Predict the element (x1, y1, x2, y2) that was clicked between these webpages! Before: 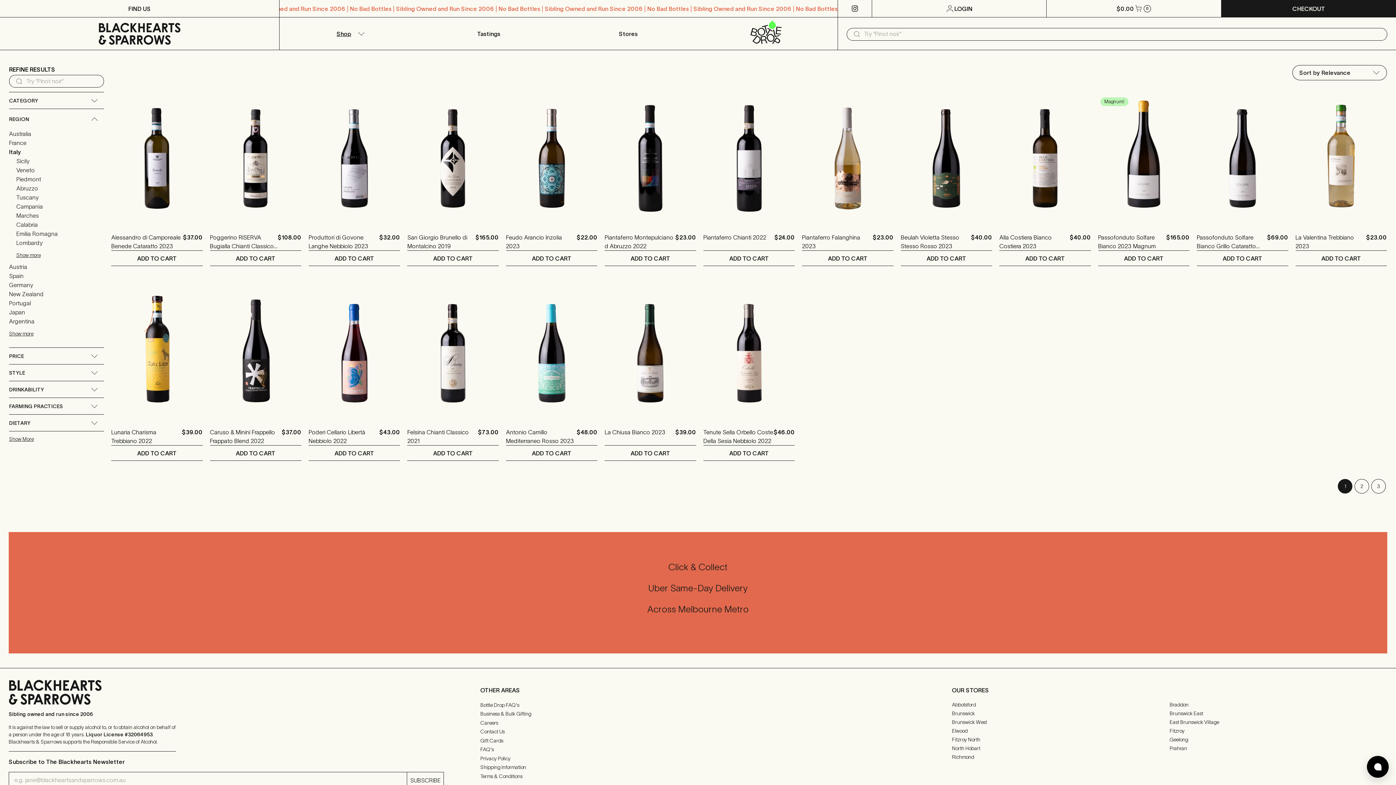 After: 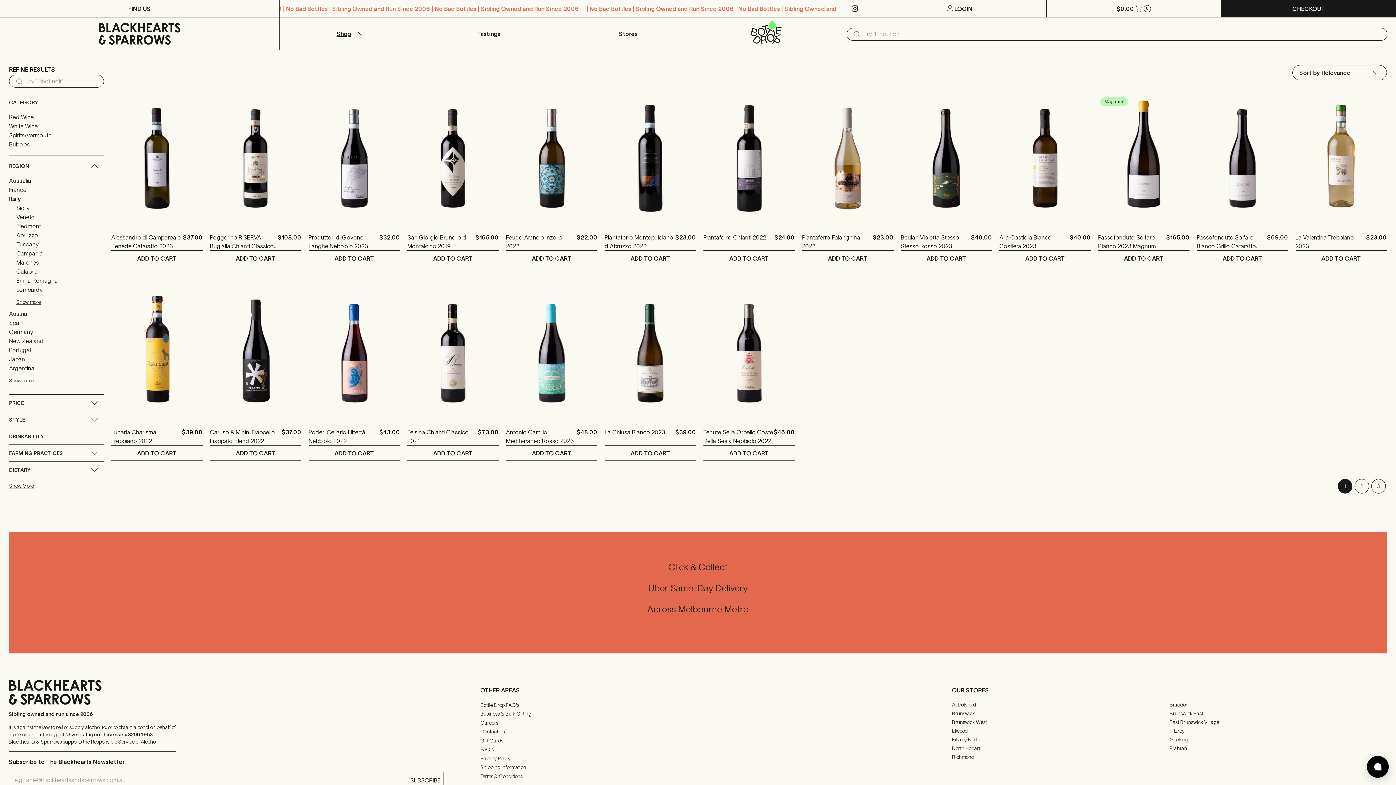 Action: bbox: (9, 92, 104, 108) label: CATEGORY